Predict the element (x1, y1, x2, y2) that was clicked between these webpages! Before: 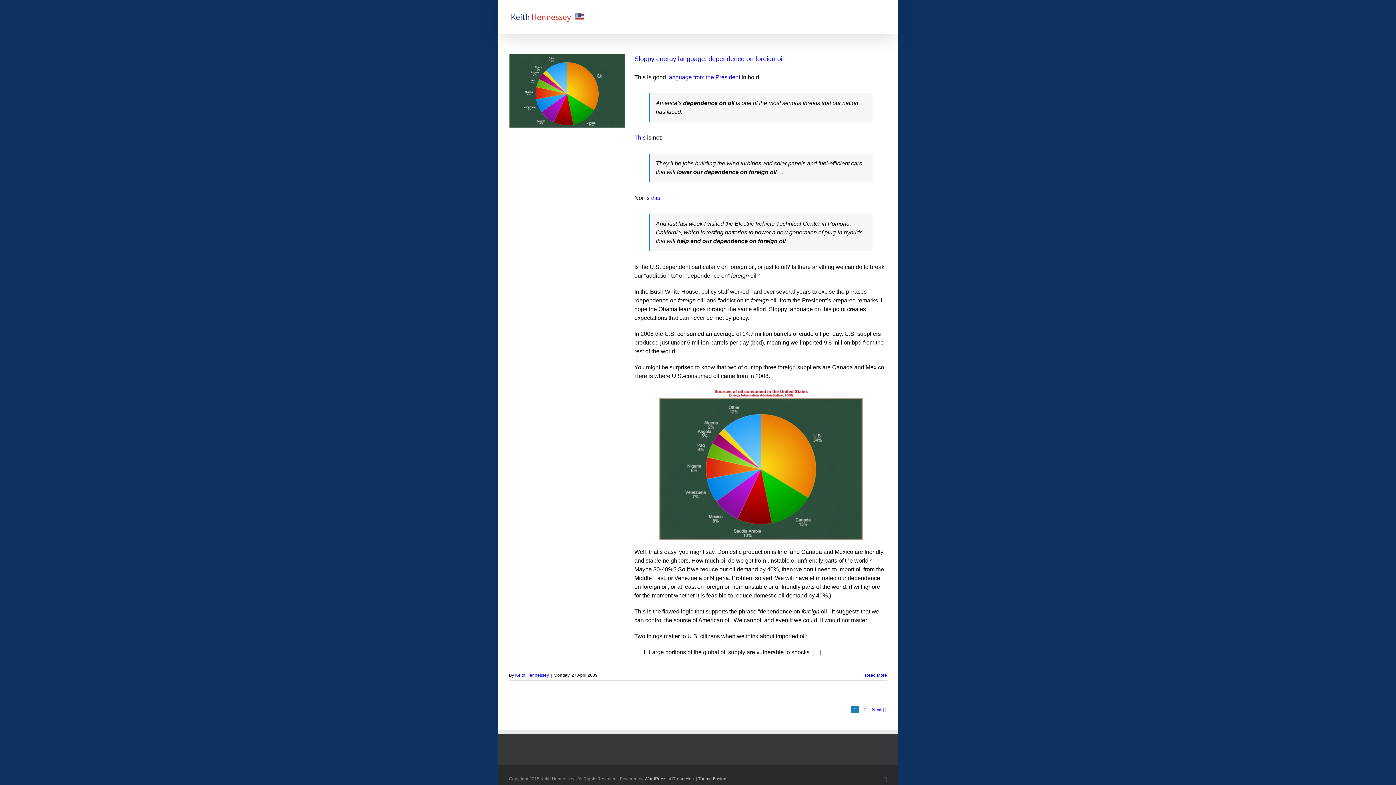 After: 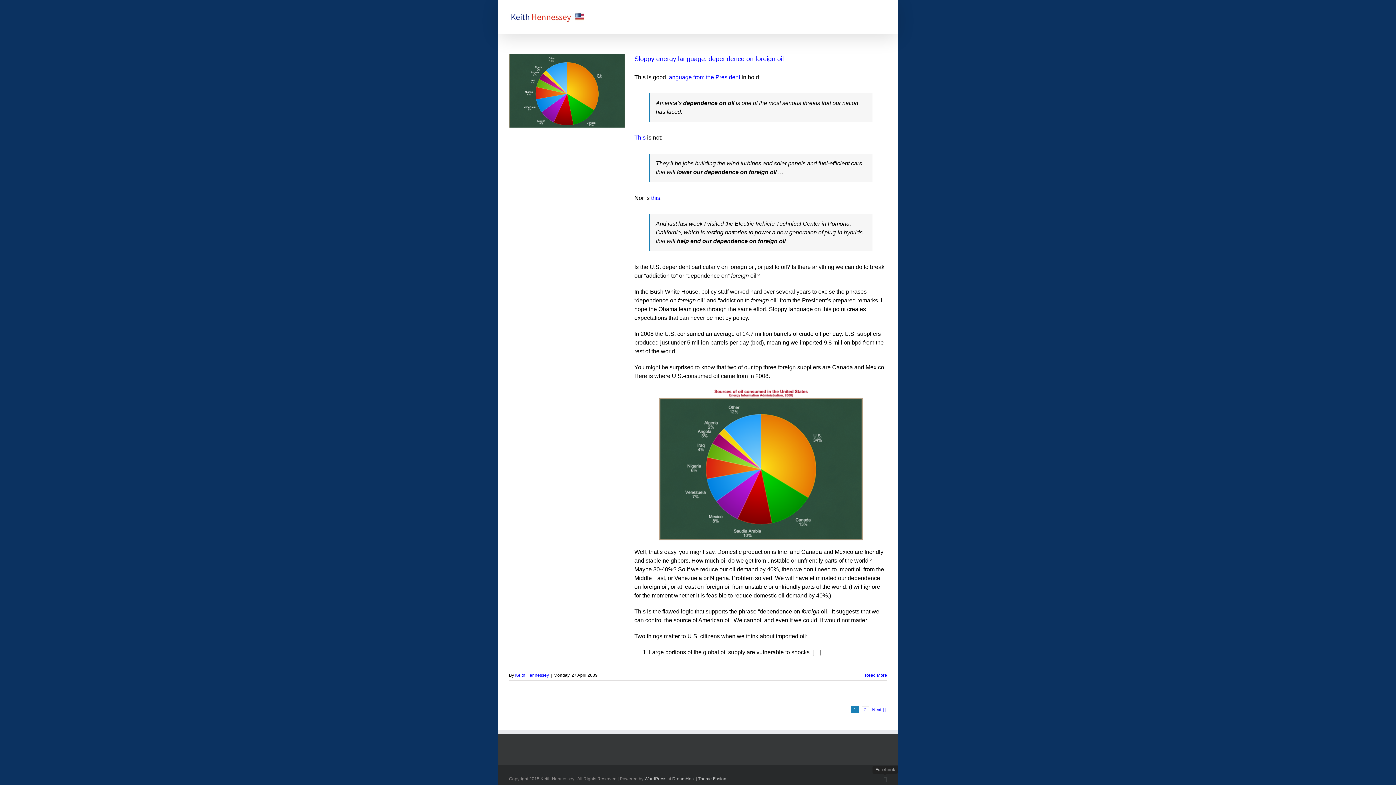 Action: label: Facebook bbox: (883, 777, 887, 782)